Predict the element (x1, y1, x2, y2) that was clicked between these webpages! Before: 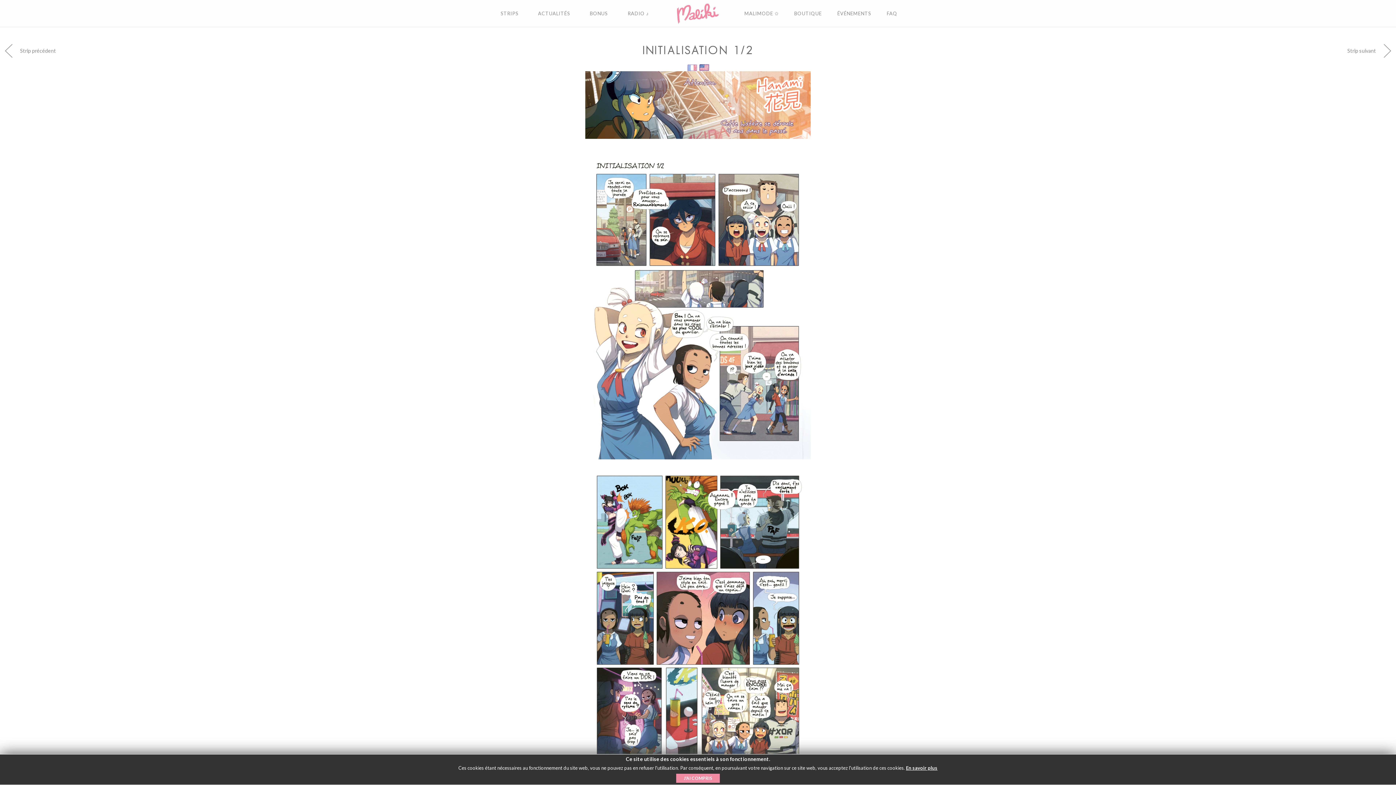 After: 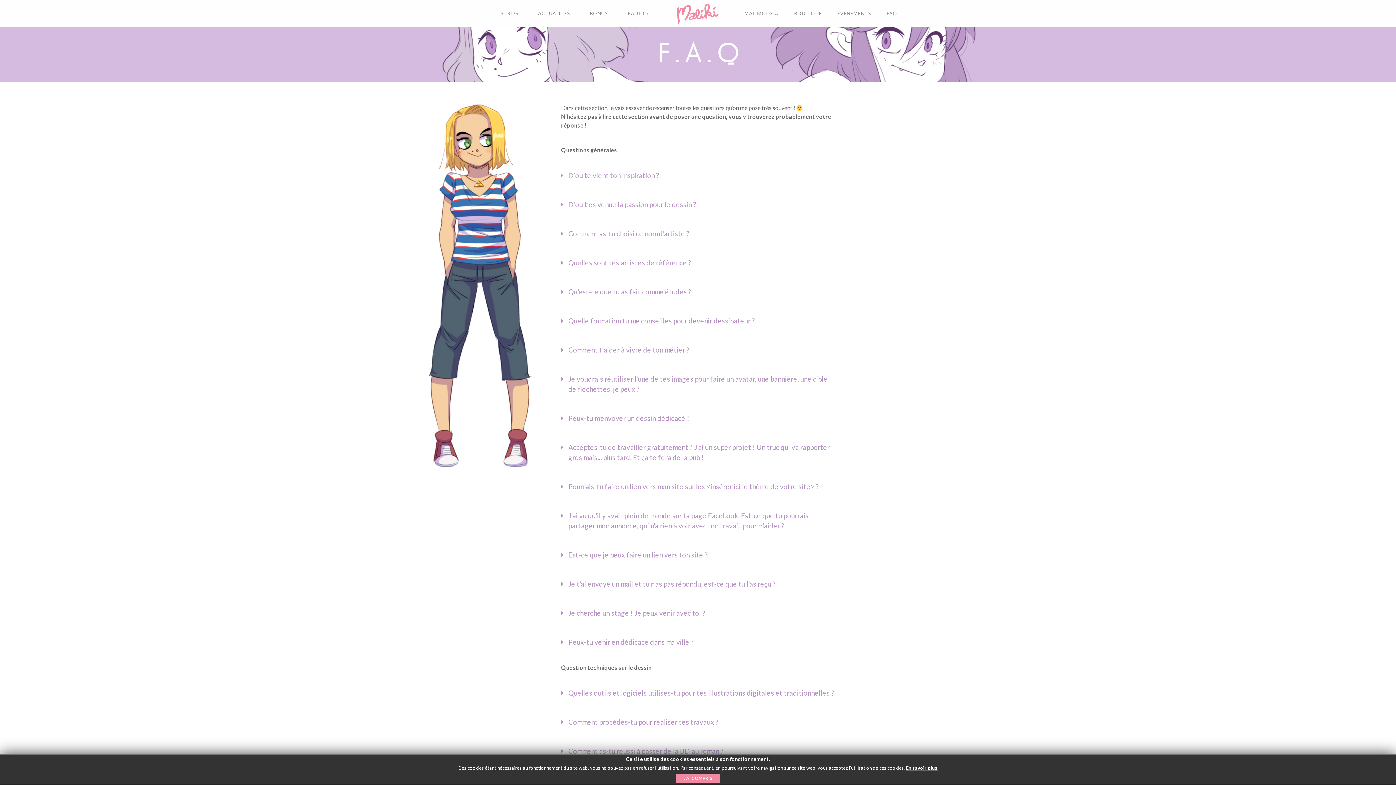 Action: label: FAQ
FAQ bbox: (879, 0, 905, 27)